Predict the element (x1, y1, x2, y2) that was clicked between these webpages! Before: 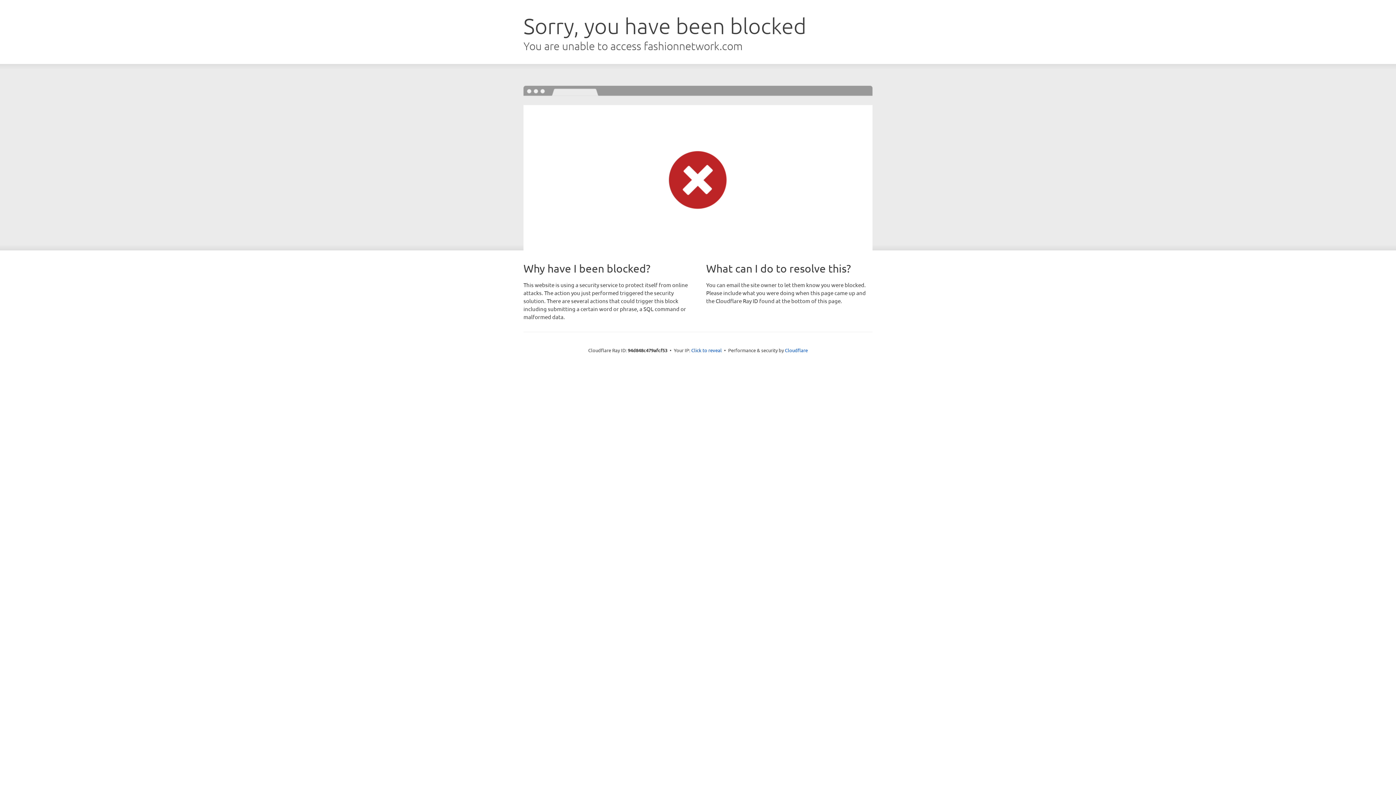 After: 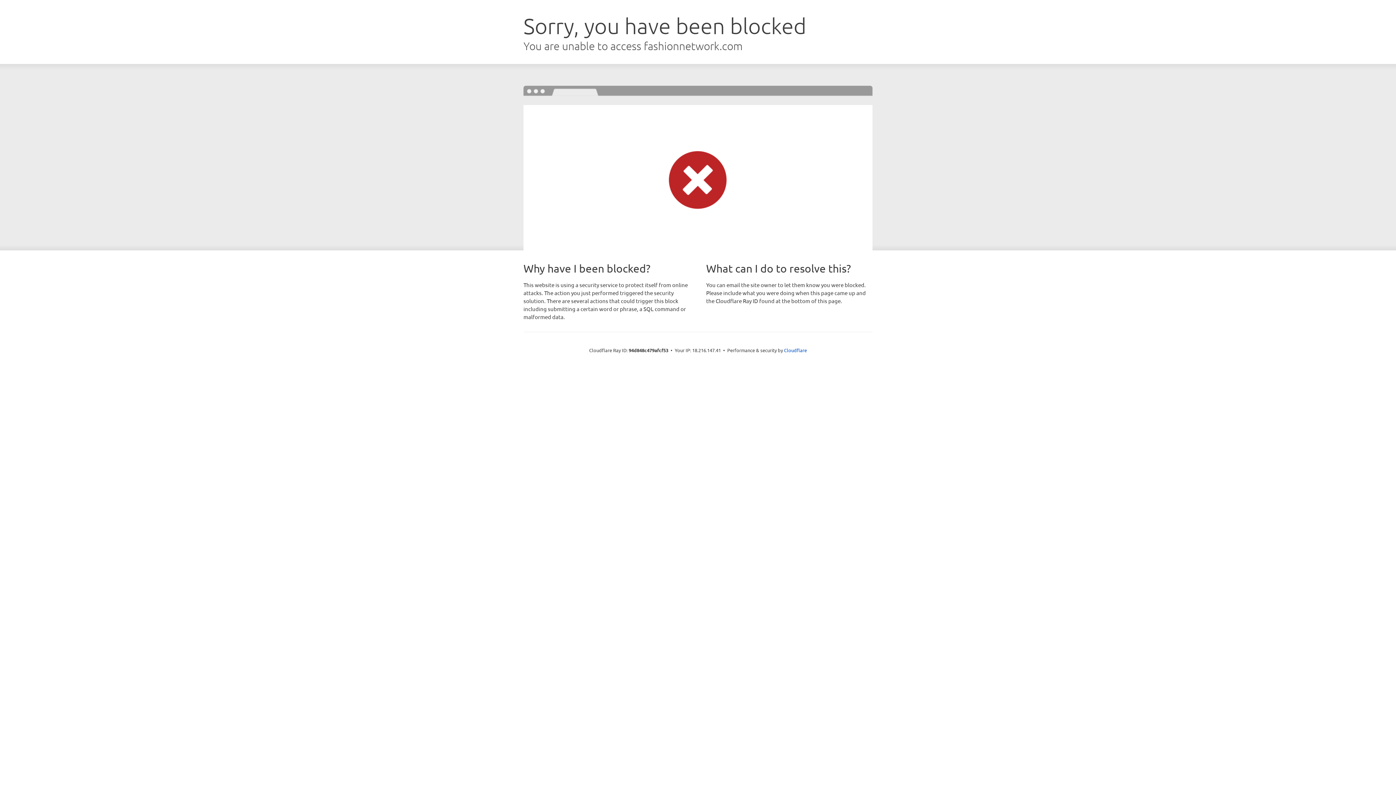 Action: bbox: (691, 346, 722, 353) label: Click to reveal